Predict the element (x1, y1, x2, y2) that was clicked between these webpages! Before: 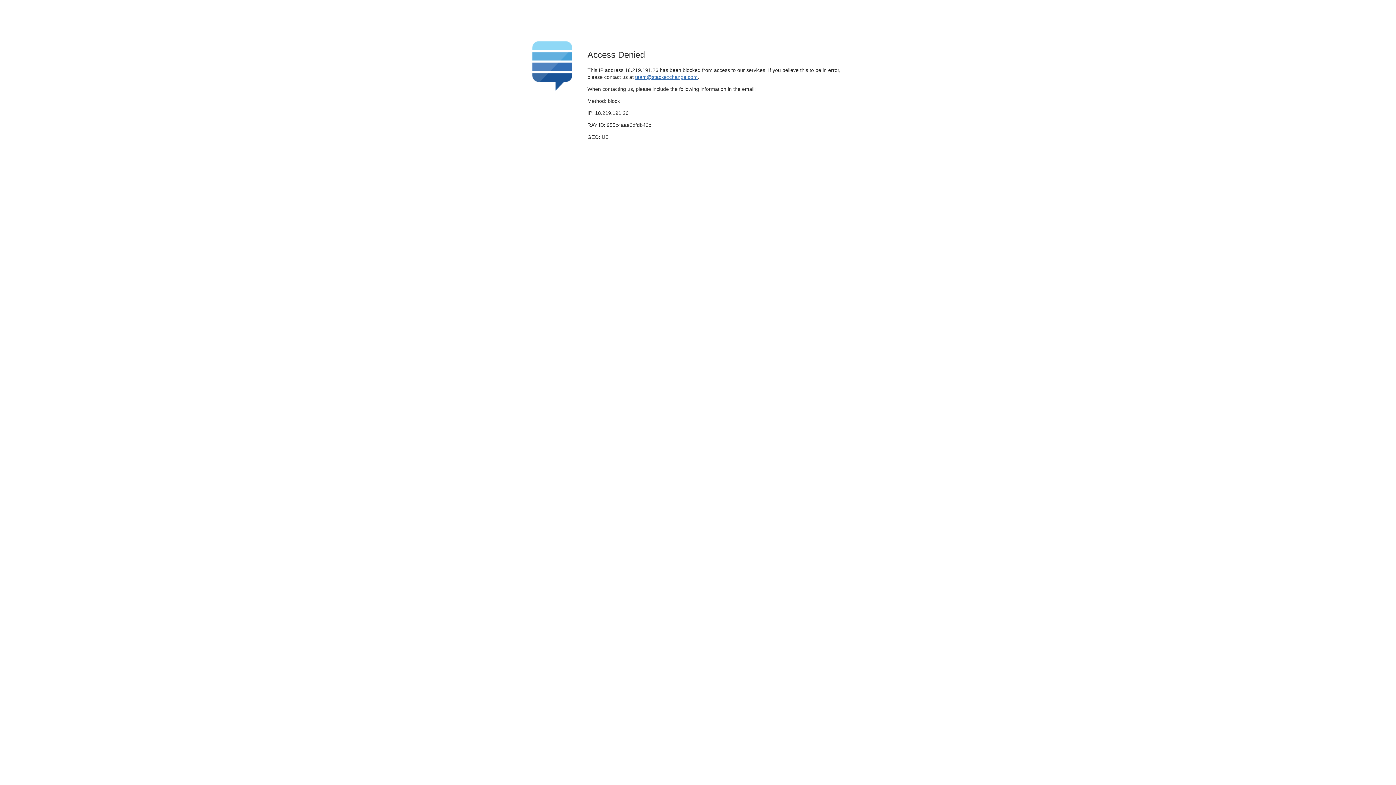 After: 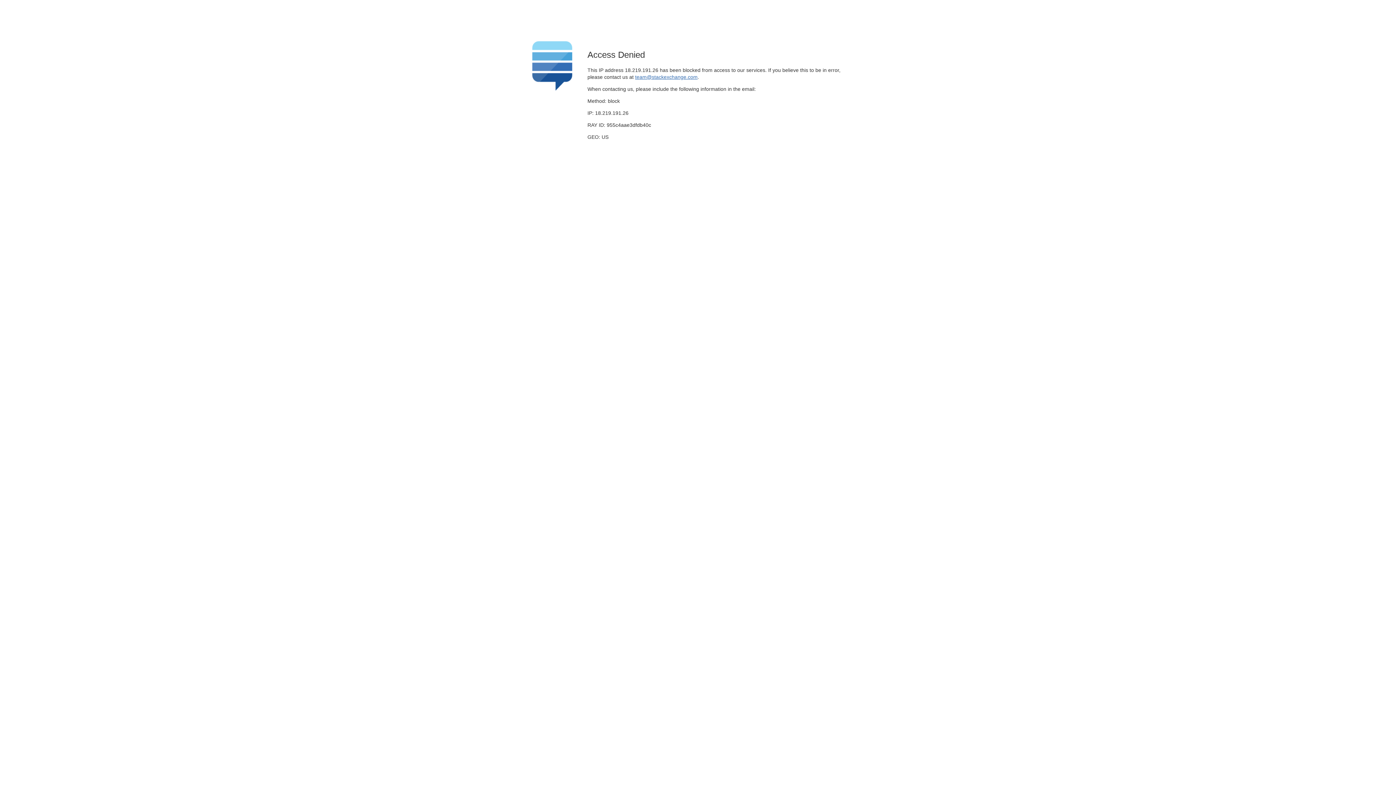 Action: bbox: (635, 74, 697, 79) label: team@stackexchange.com